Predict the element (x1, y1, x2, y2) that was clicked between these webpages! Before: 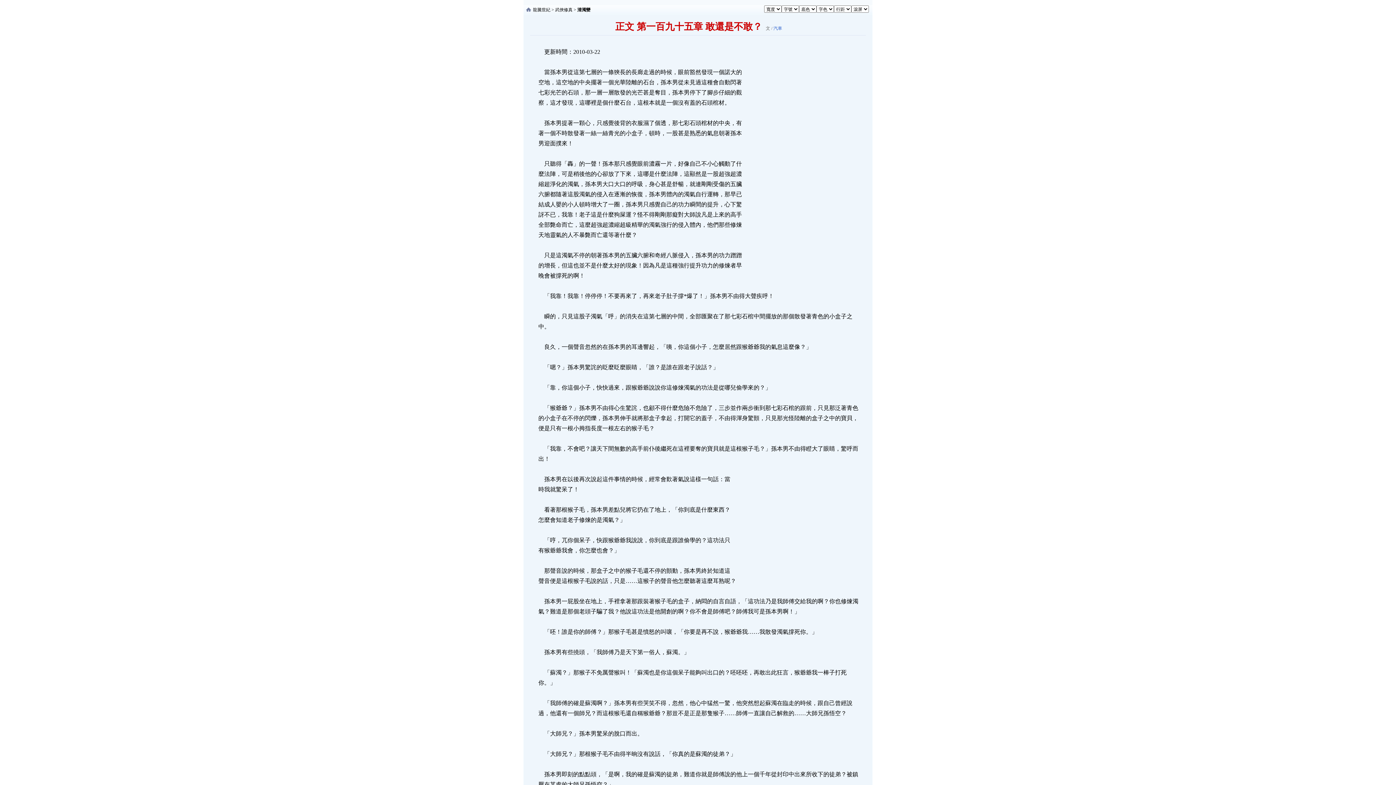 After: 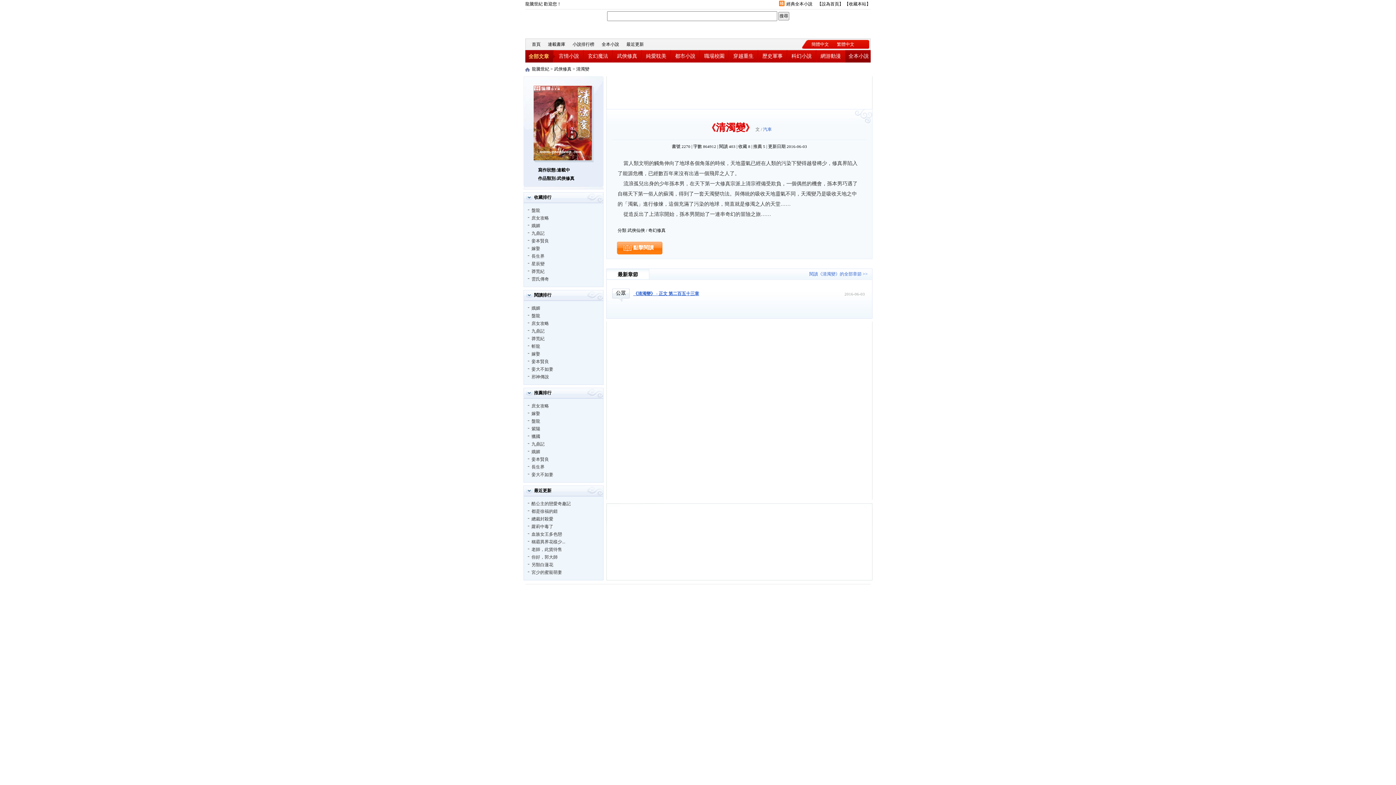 Action: bbox: (577, 7, 590, 12) label: 清濁變